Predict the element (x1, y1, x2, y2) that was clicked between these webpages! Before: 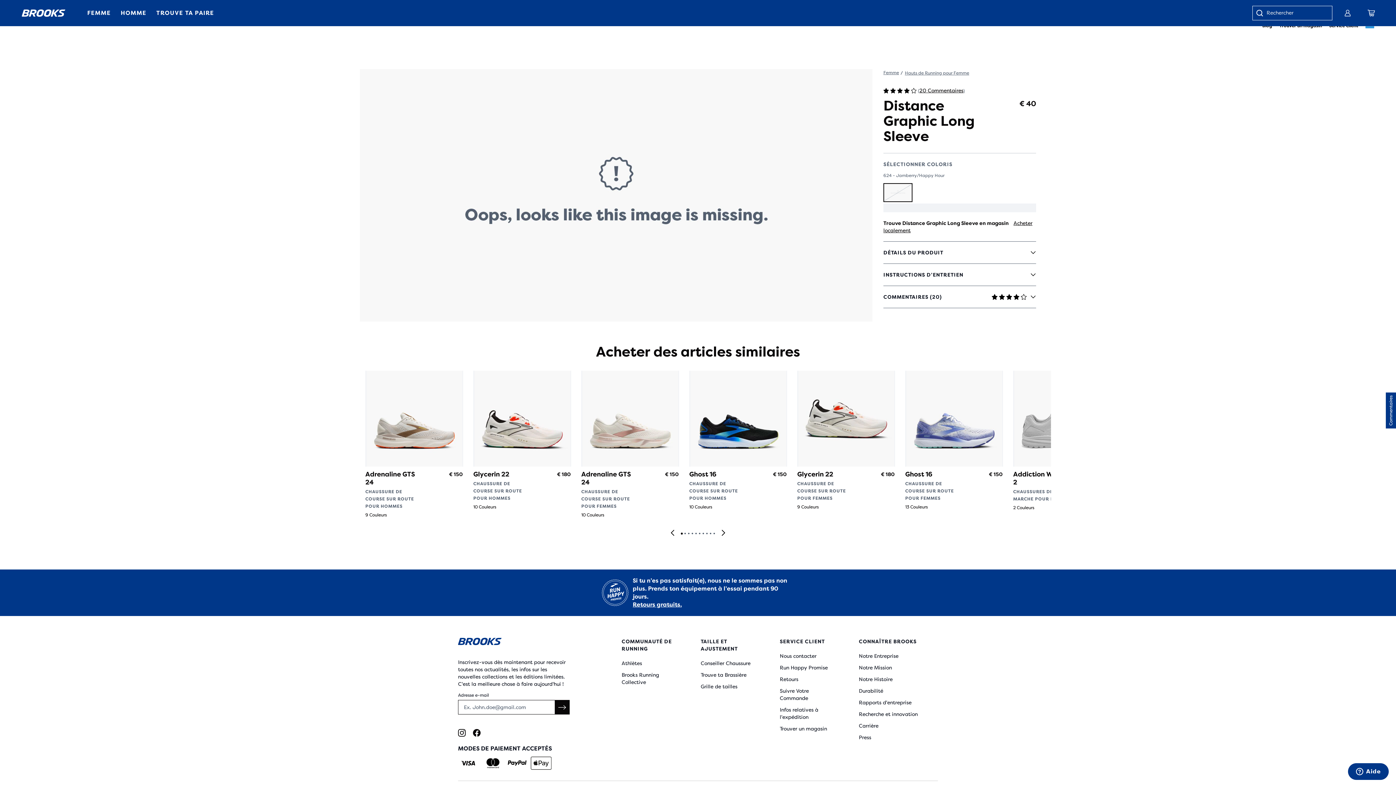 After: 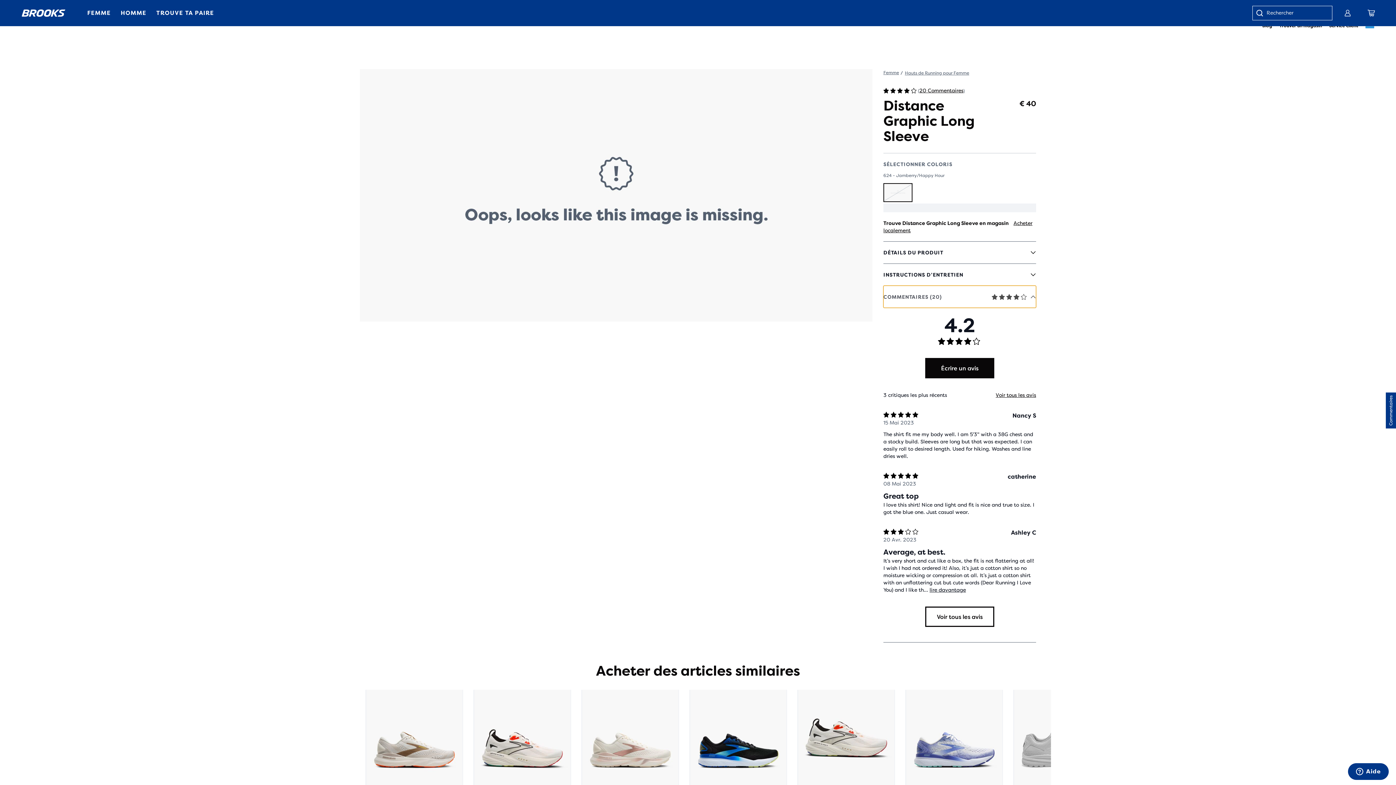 Action: bbox: (883, 285, 1036, 308) label: COMMENTAIRES (20)
4,2 SUR 5 ÉTOILES AVEC 20 AVIS